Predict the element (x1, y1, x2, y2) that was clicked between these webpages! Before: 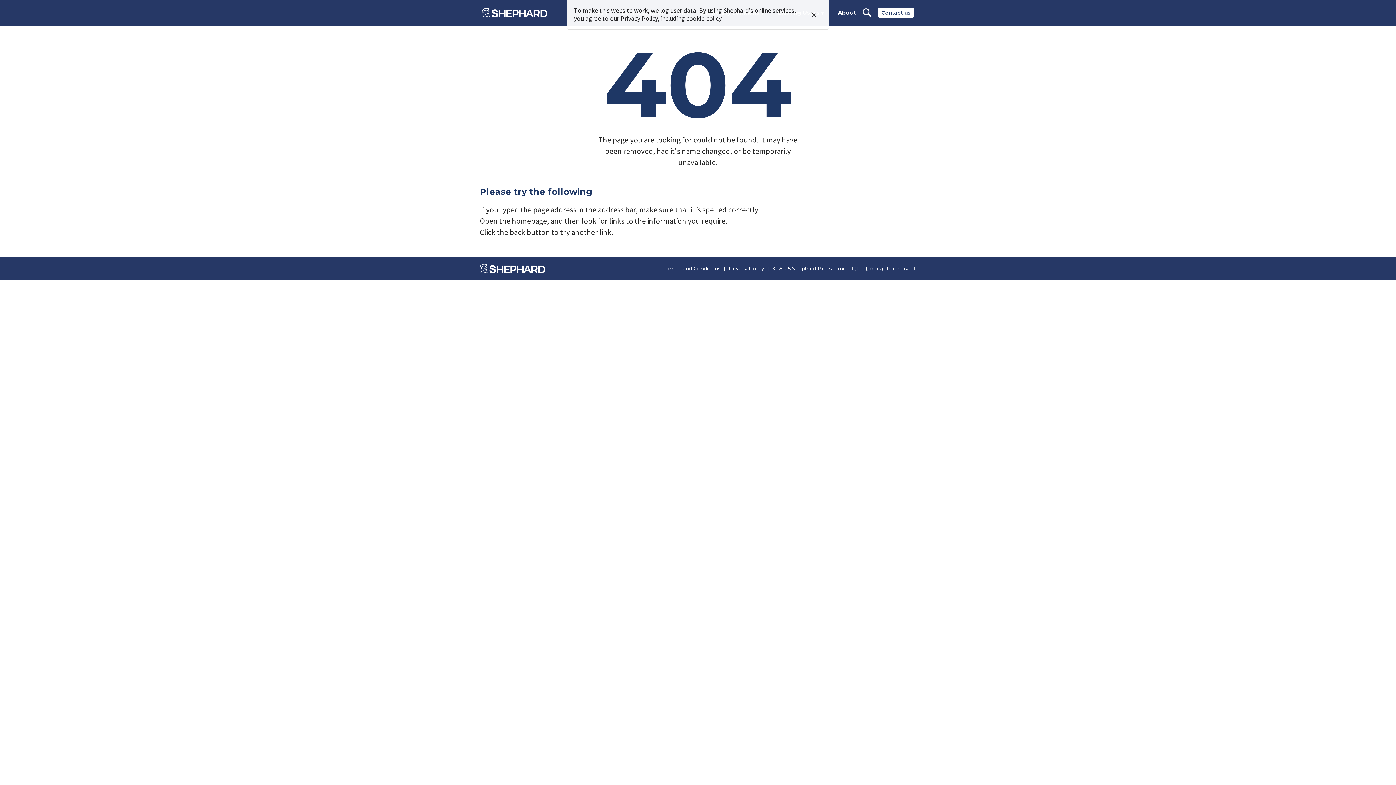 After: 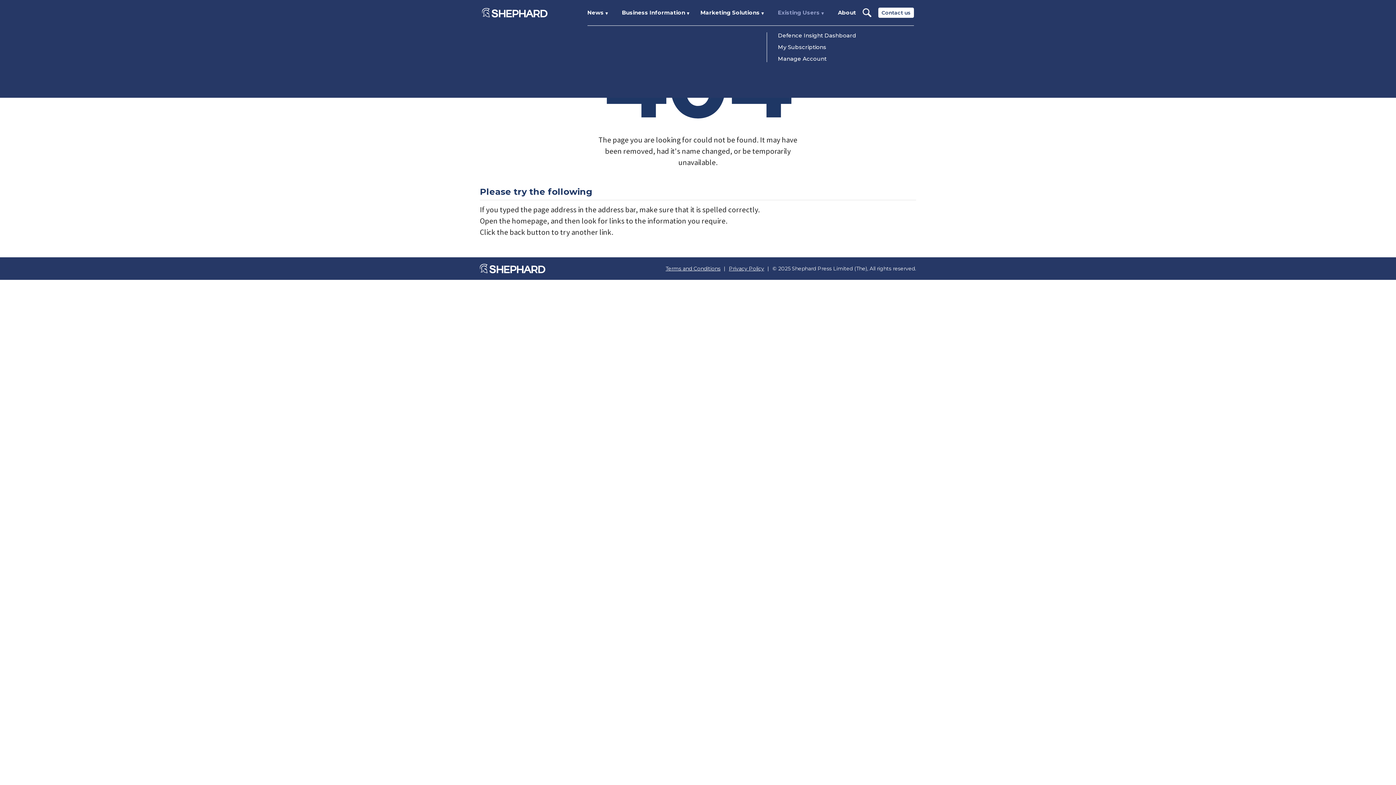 Action: label: × bbox: (805, 6, 822, 22)